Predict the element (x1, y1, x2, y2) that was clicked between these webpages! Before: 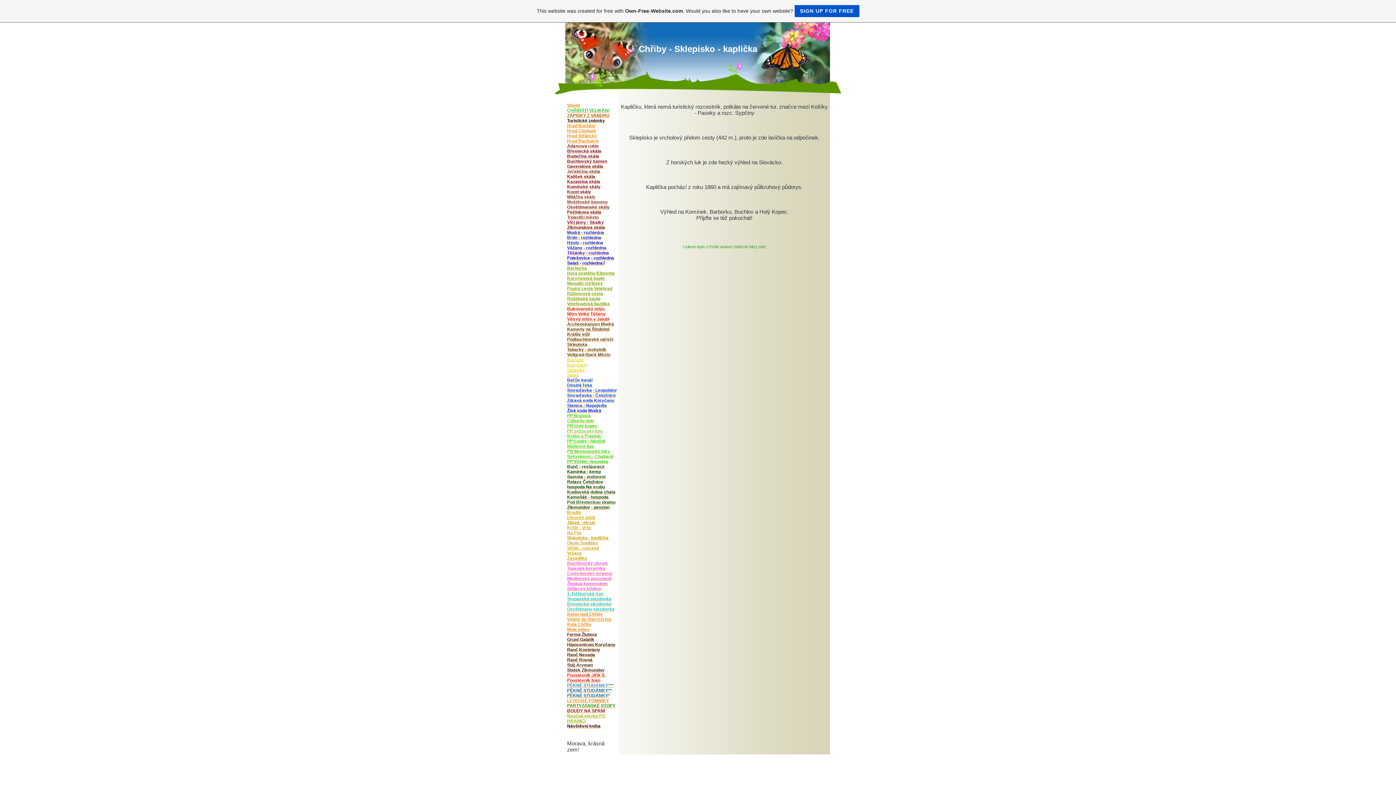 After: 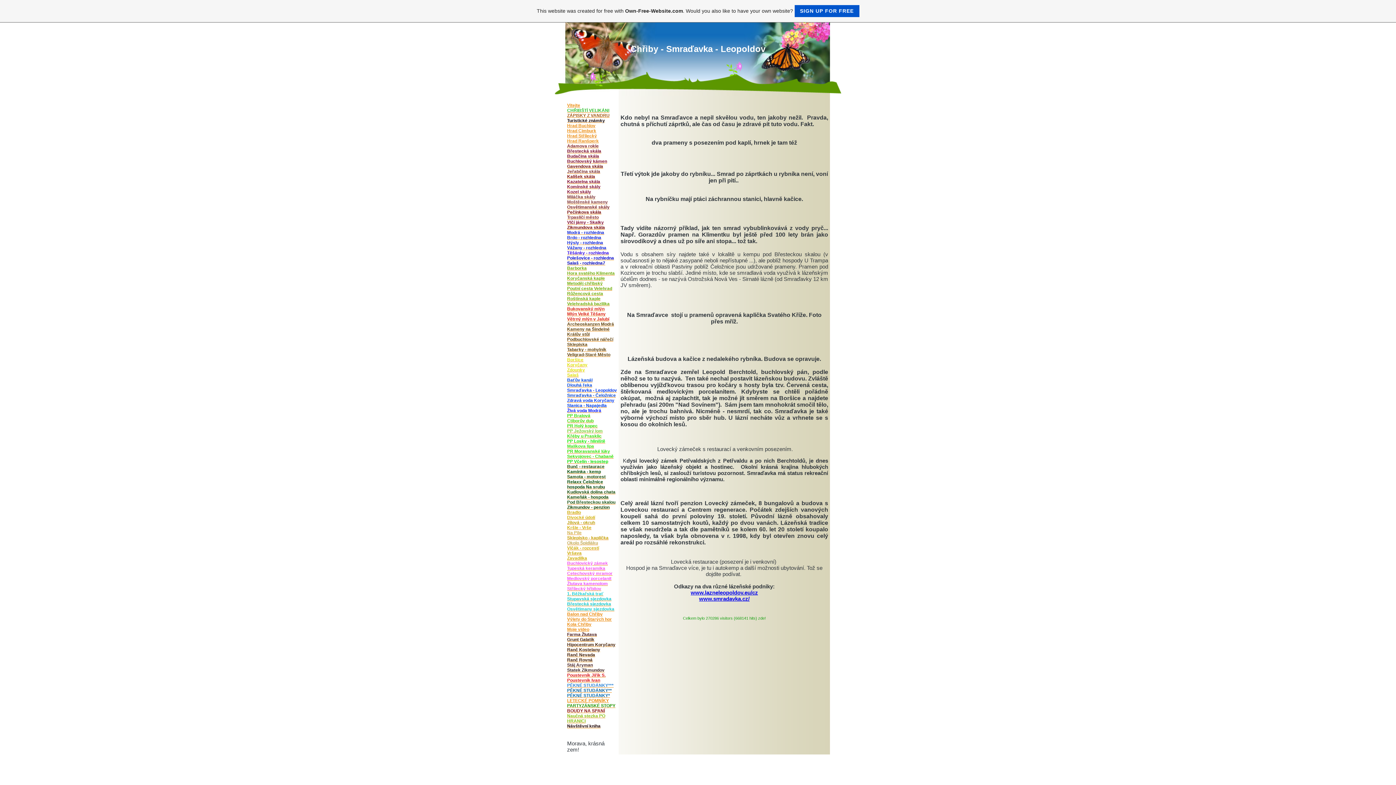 Action: bbox: (567, 388, 617, 393) label: Smraďavka - Leopoldov